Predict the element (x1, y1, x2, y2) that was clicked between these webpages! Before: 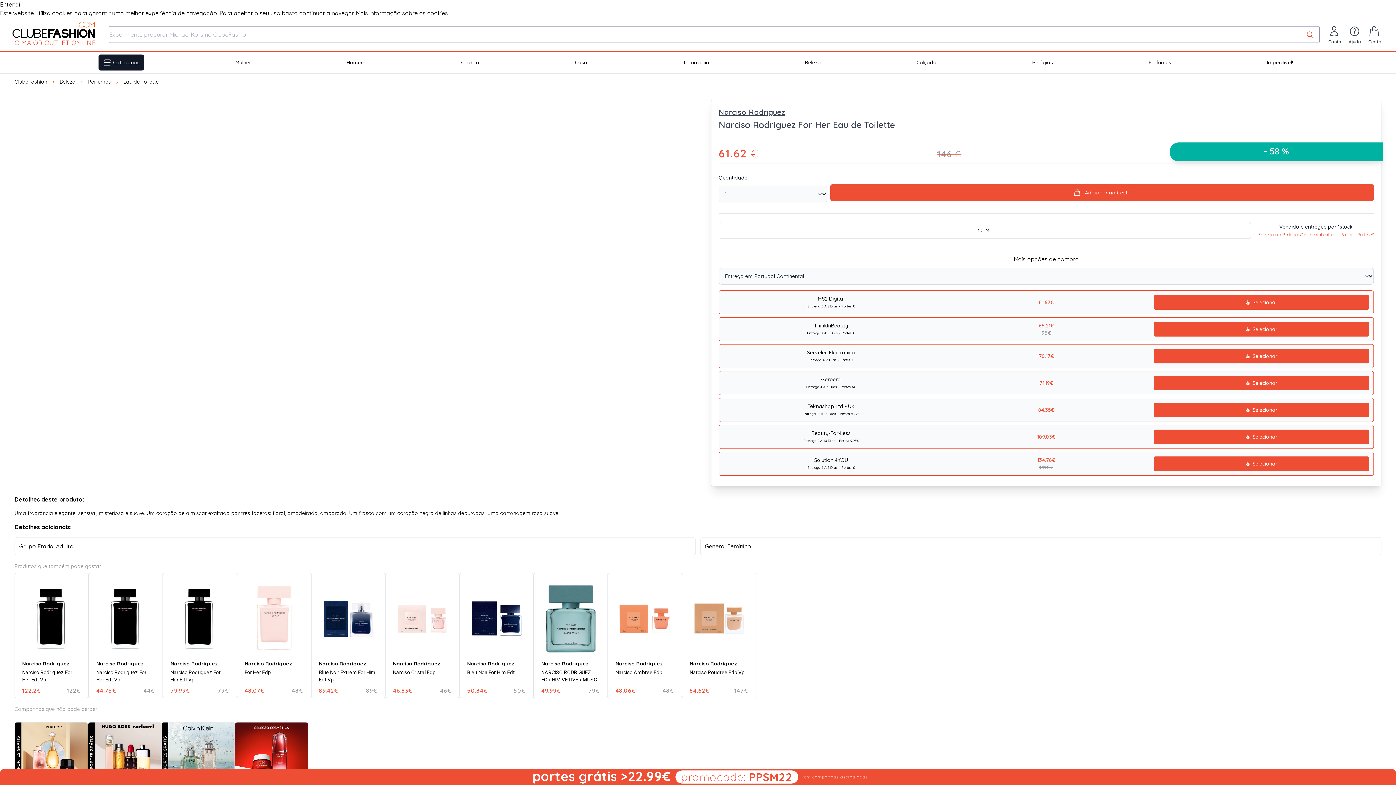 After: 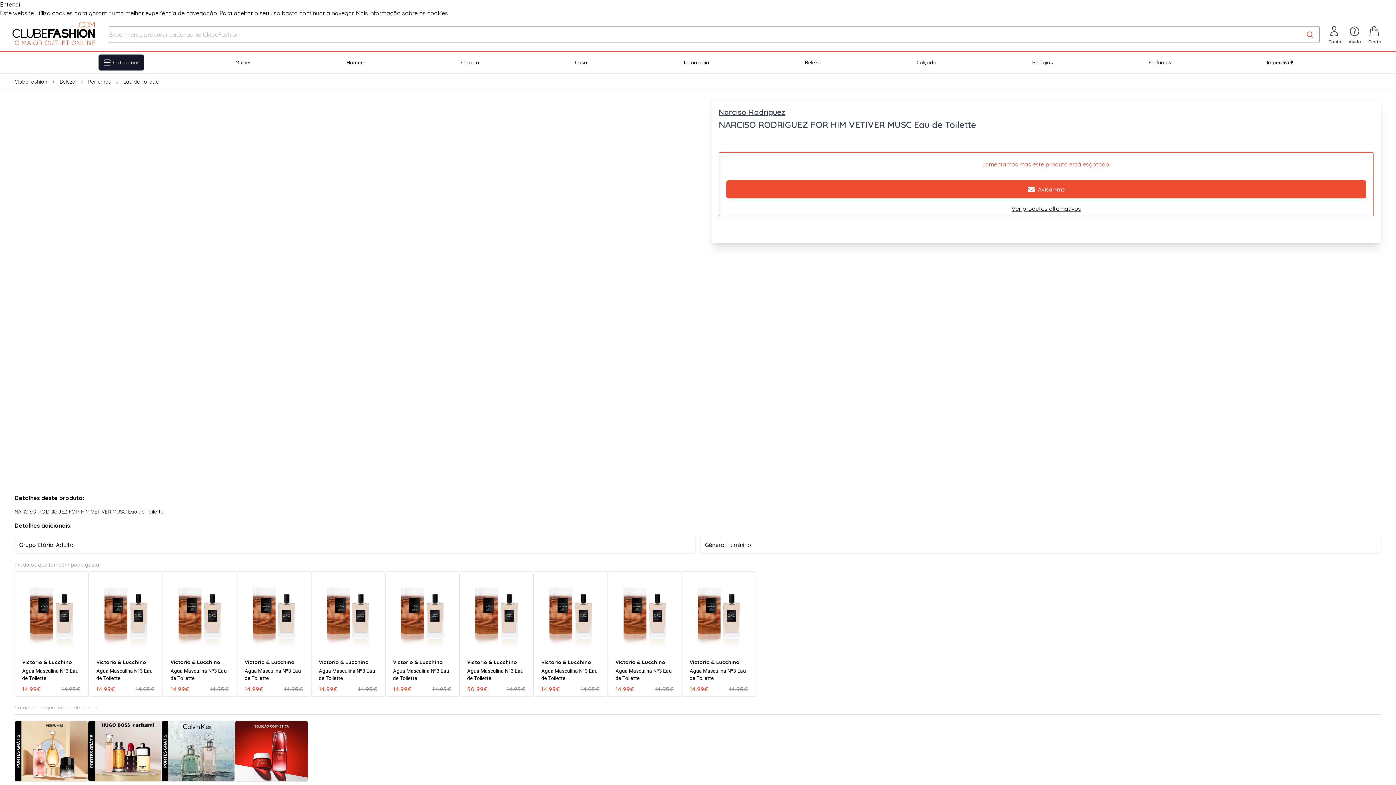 Action: label: Narciso Rodriguez
NARCISO RODRIGUEZ FOR HIM VETIVER MUSC Eau de Toilette
49.99€
79€ bbox: (534, 573, 607, 698)